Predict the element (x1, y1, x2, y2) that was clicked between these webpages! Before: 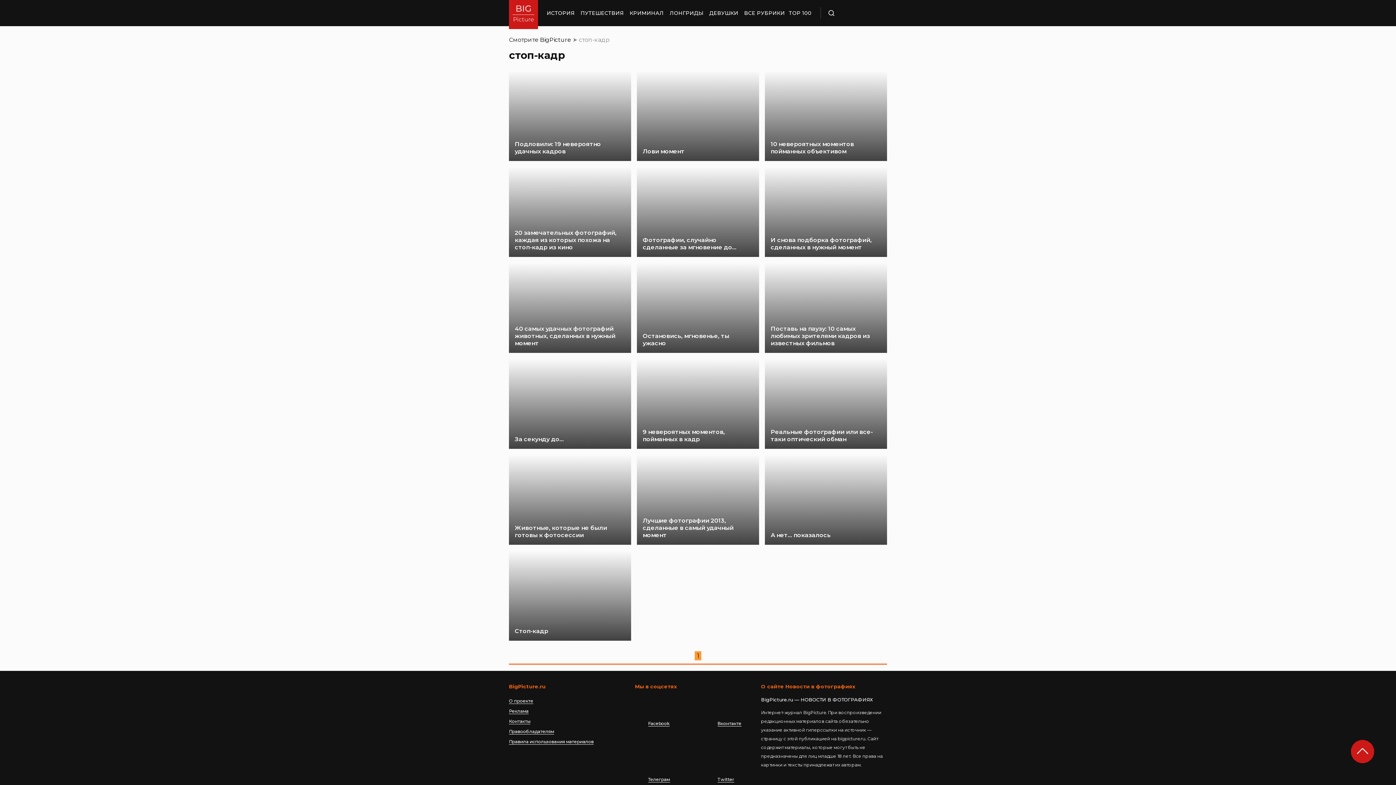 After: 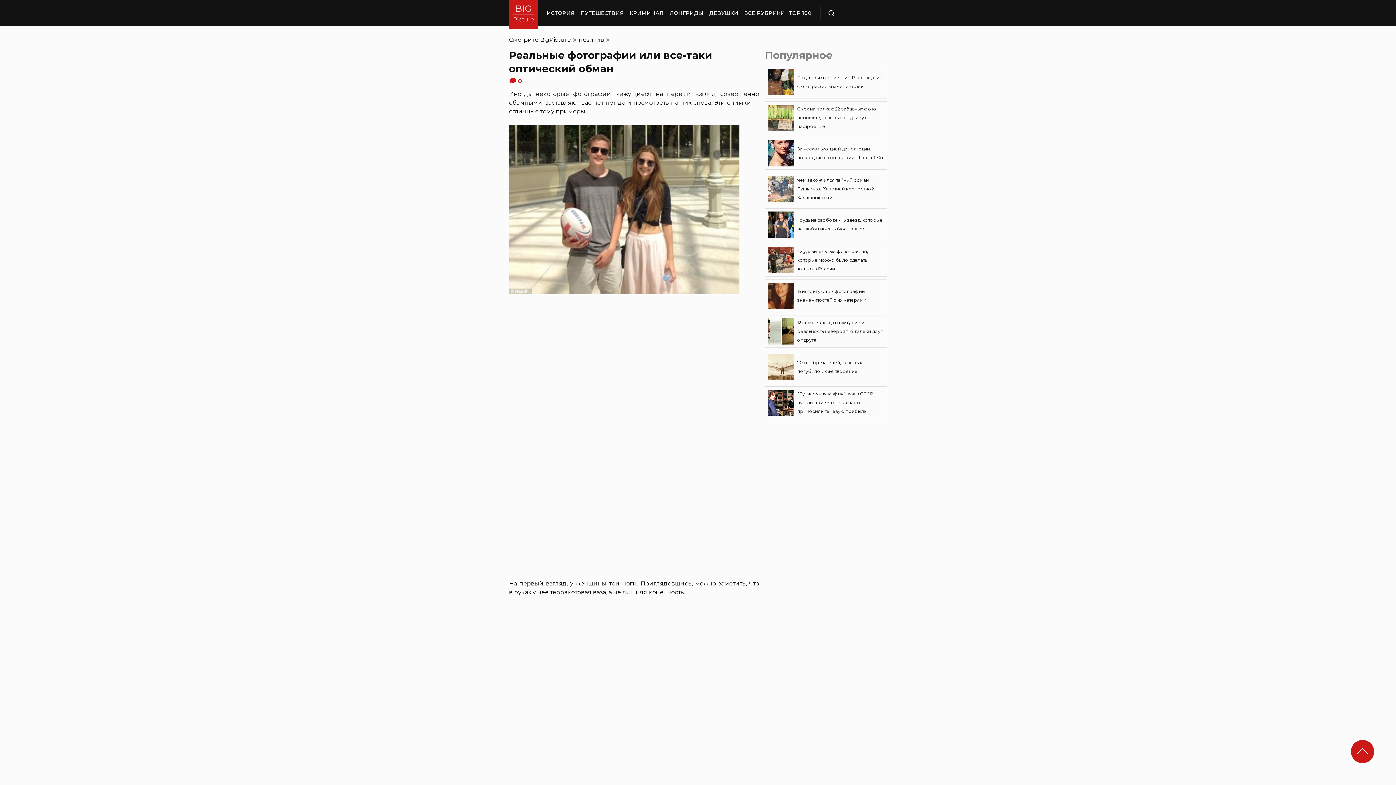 Action: bbox: (765, 358, 887, 449) label: Реальные фотографии или все-таки оптический обман